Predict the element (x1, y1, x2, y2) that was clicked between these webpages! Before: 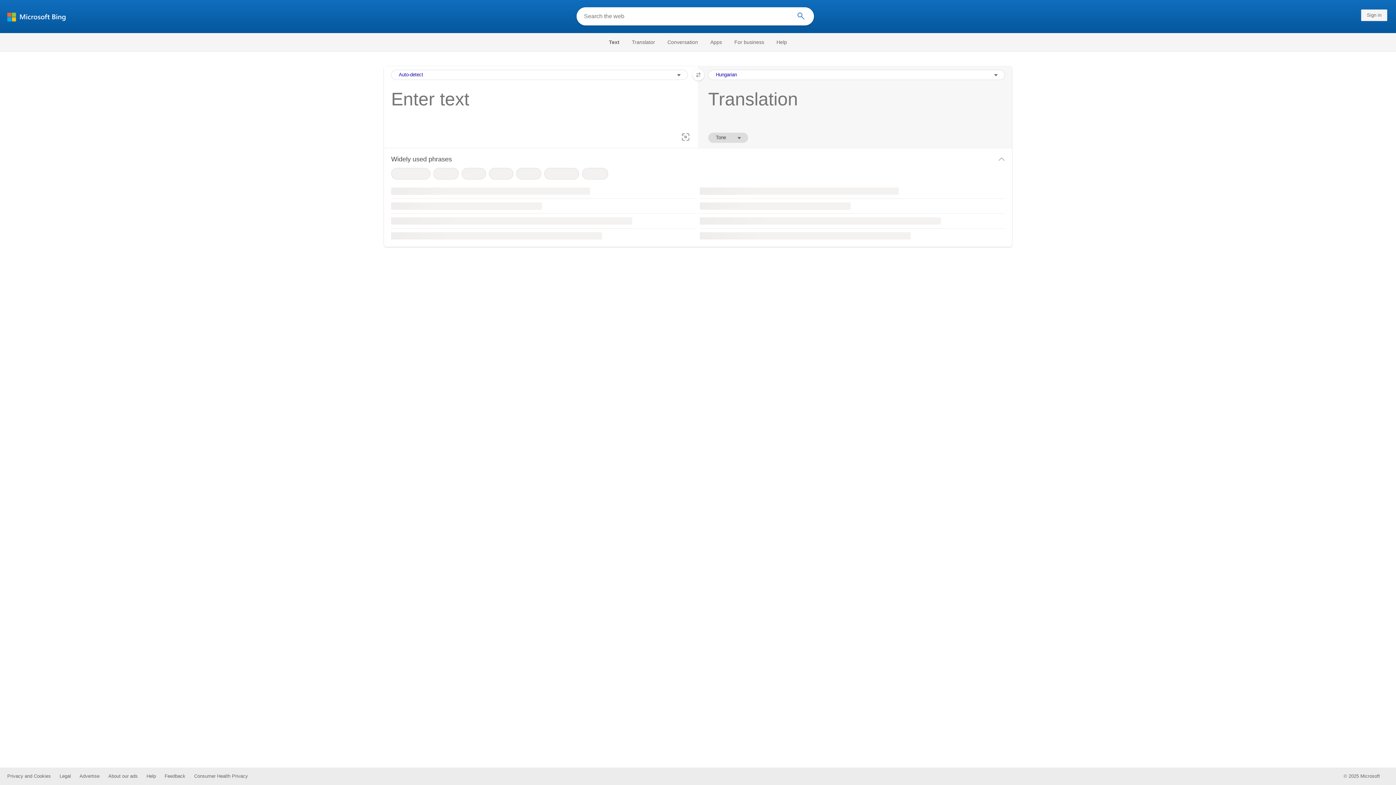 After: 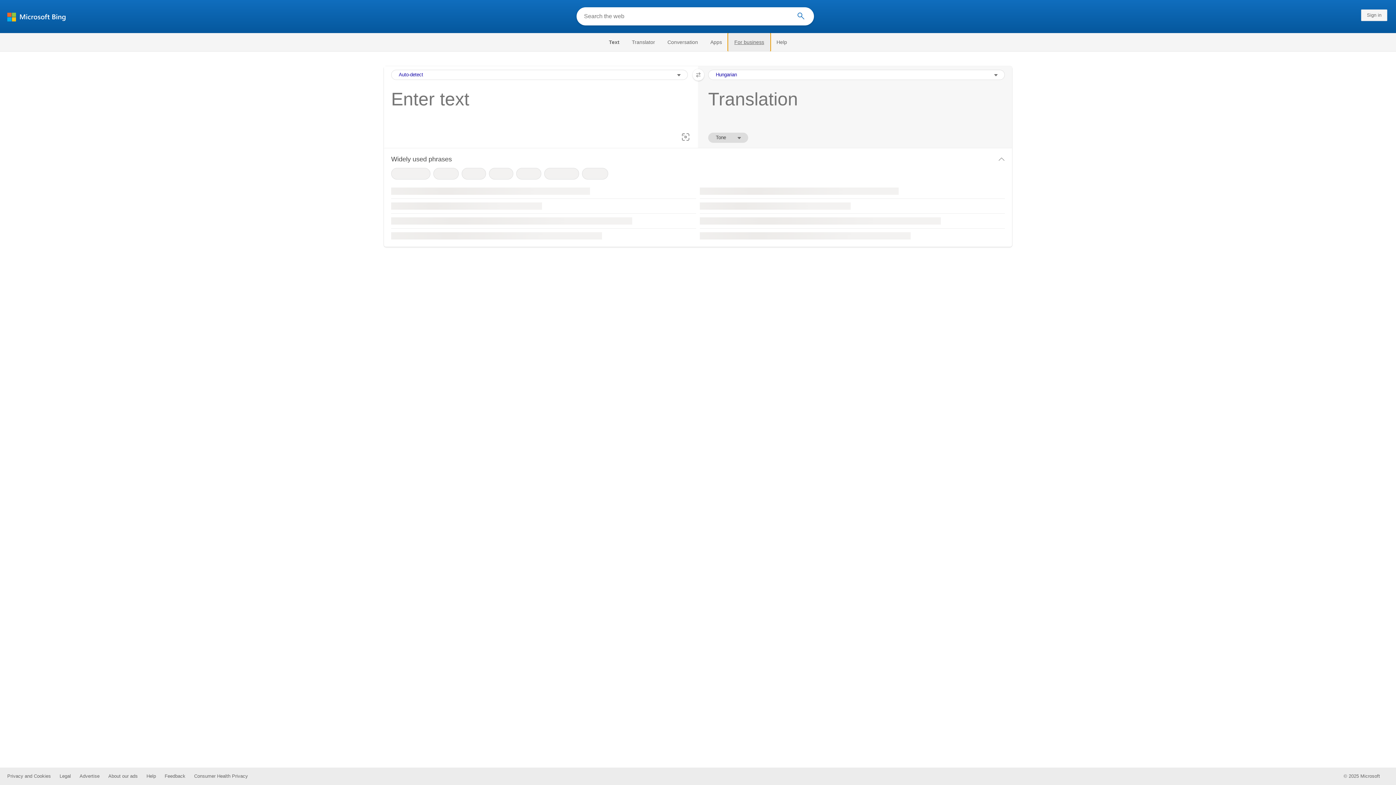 Action: label: For business bbox: (728, 33, 770, 51)